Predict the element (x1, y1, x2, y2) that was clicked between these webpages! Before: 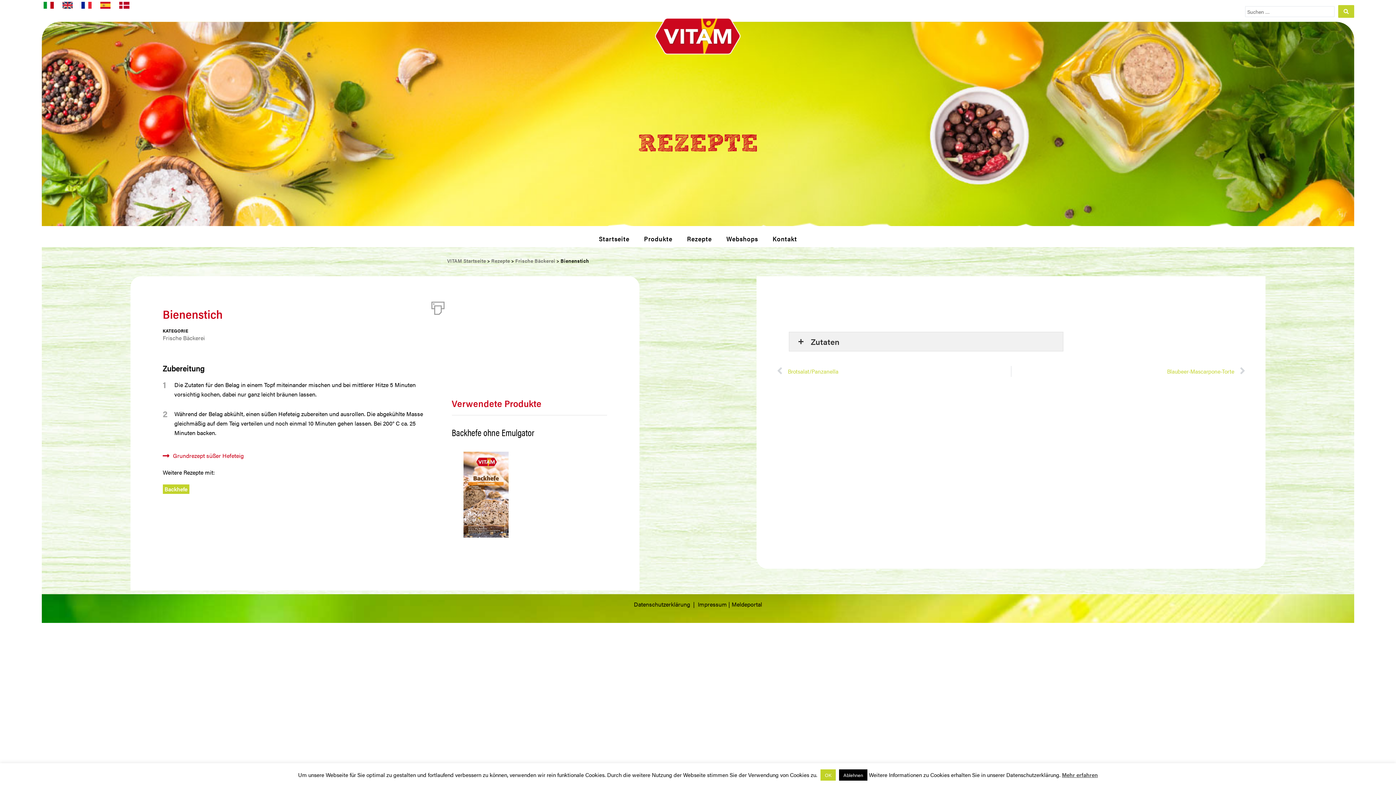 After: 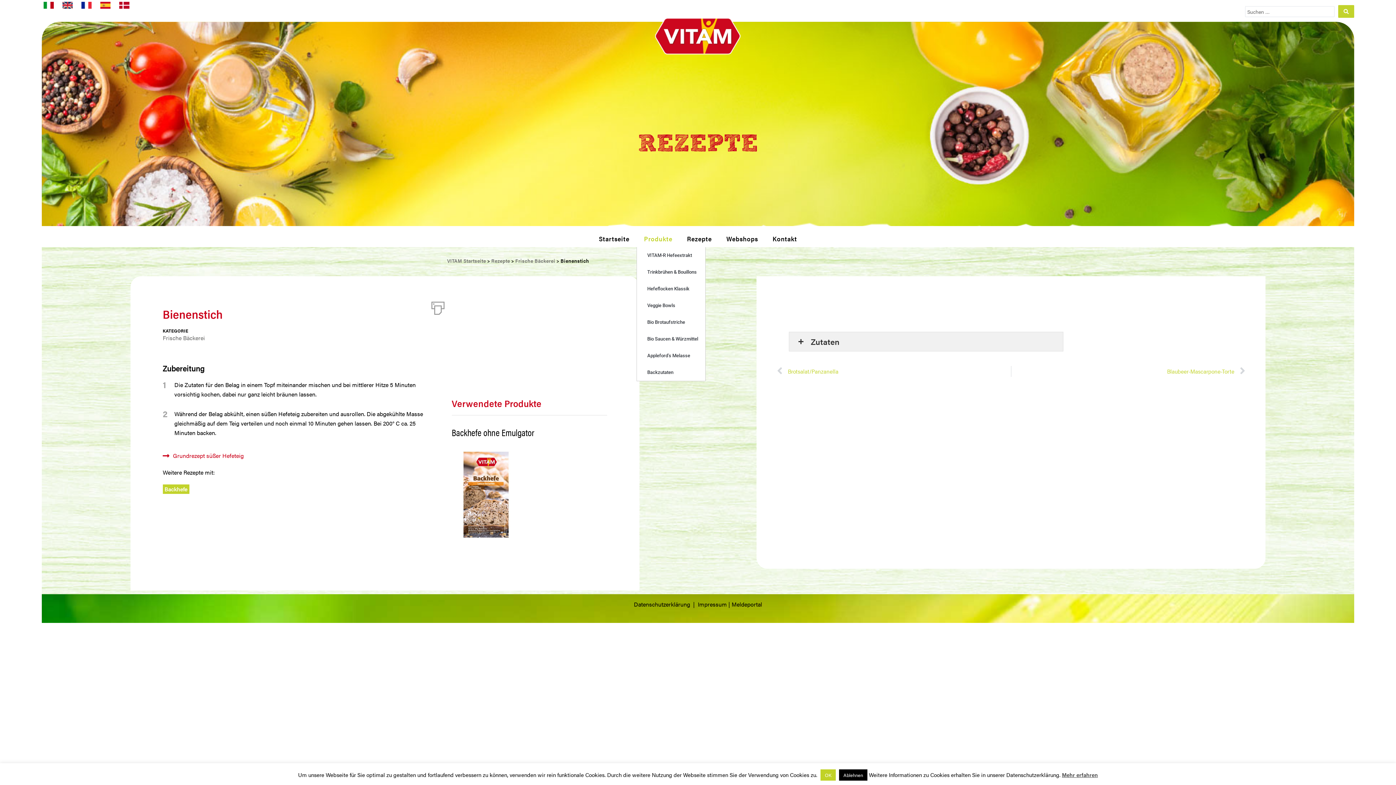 Action: label: Produkte bbox: (636, 230, 679, 247)